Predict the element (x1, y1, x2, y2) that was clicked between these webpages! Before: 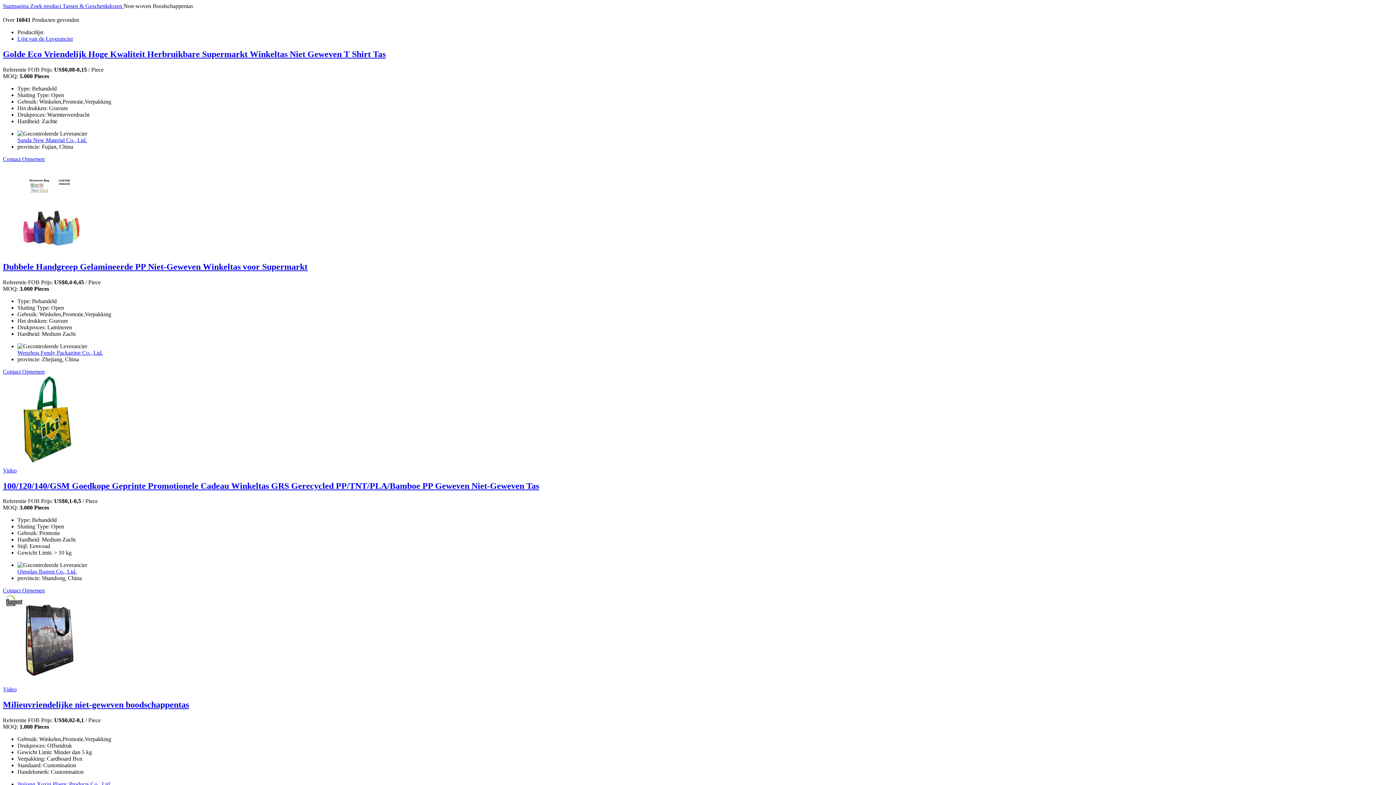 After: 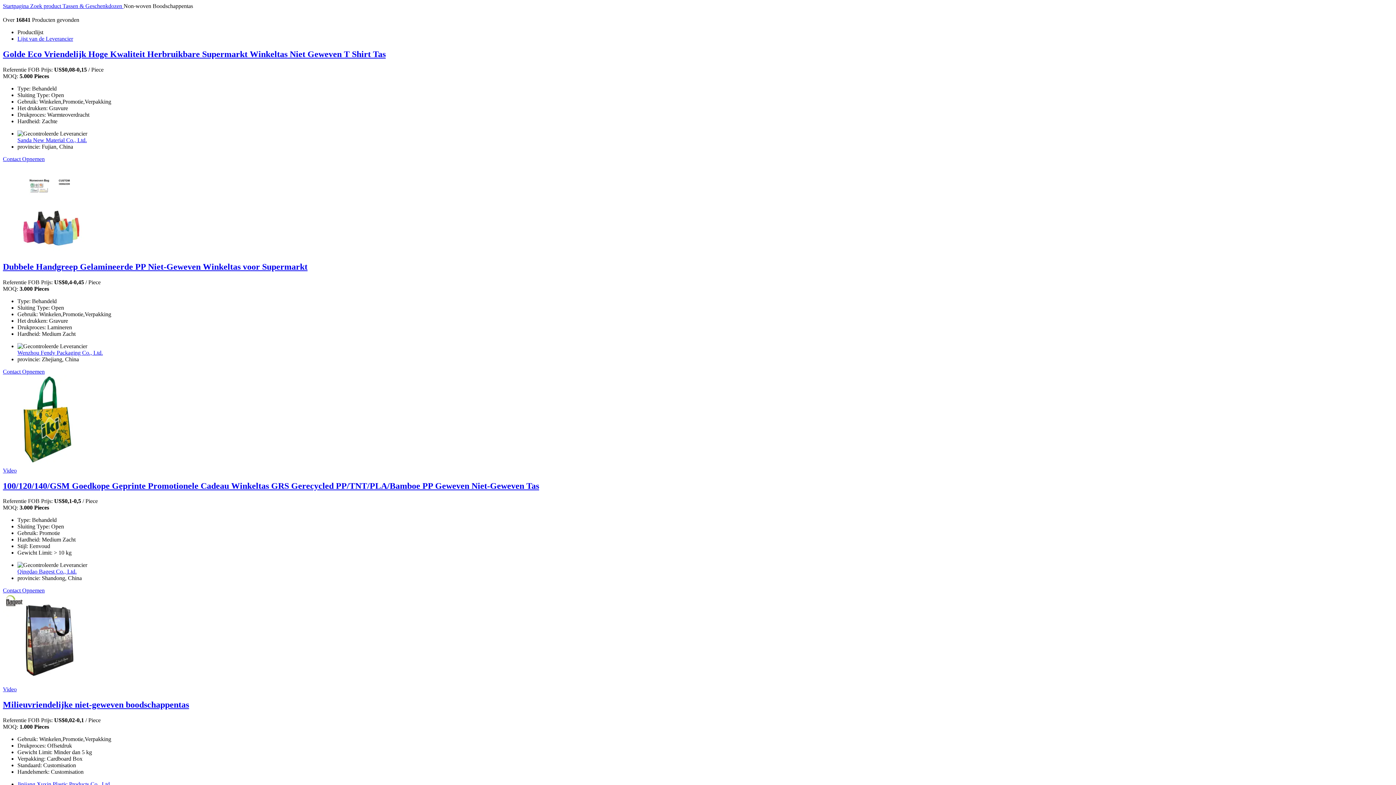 Action: bbox: (17, 349, 102, 355) label: Wenzhou Fendy Packaging Co., Ltd.